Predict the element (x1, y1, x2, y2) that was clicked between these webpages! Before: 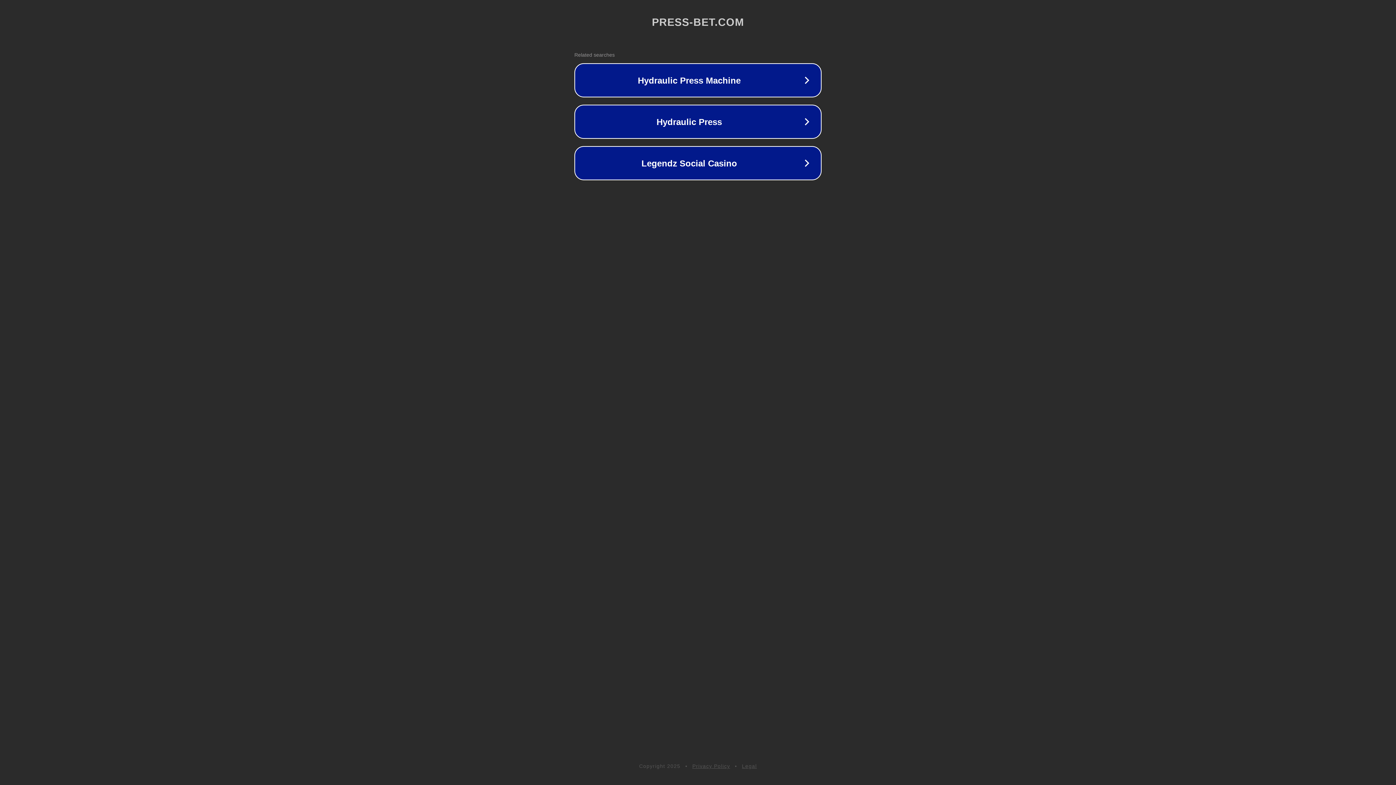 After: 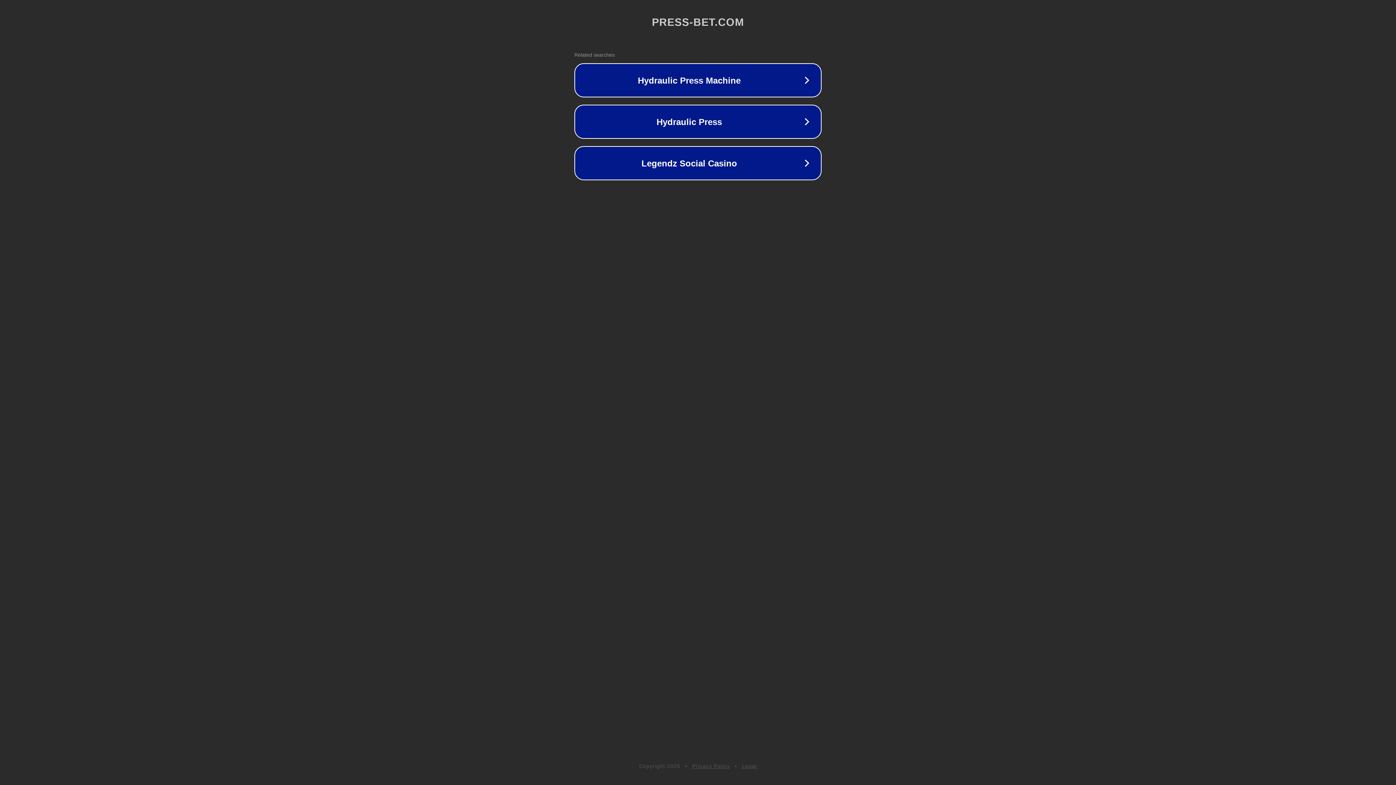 Action: bbox: (692, 763, 730, 769) label: Privacy Policy